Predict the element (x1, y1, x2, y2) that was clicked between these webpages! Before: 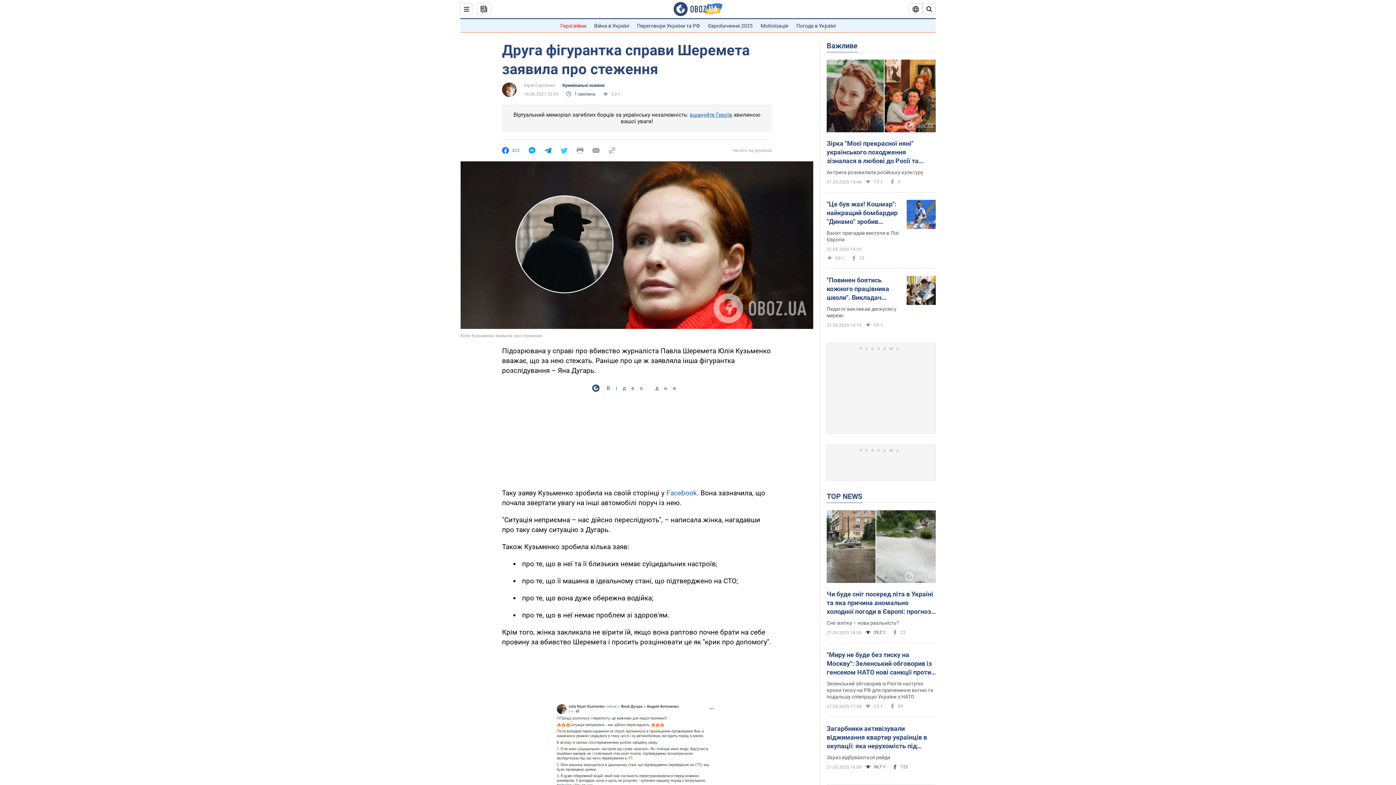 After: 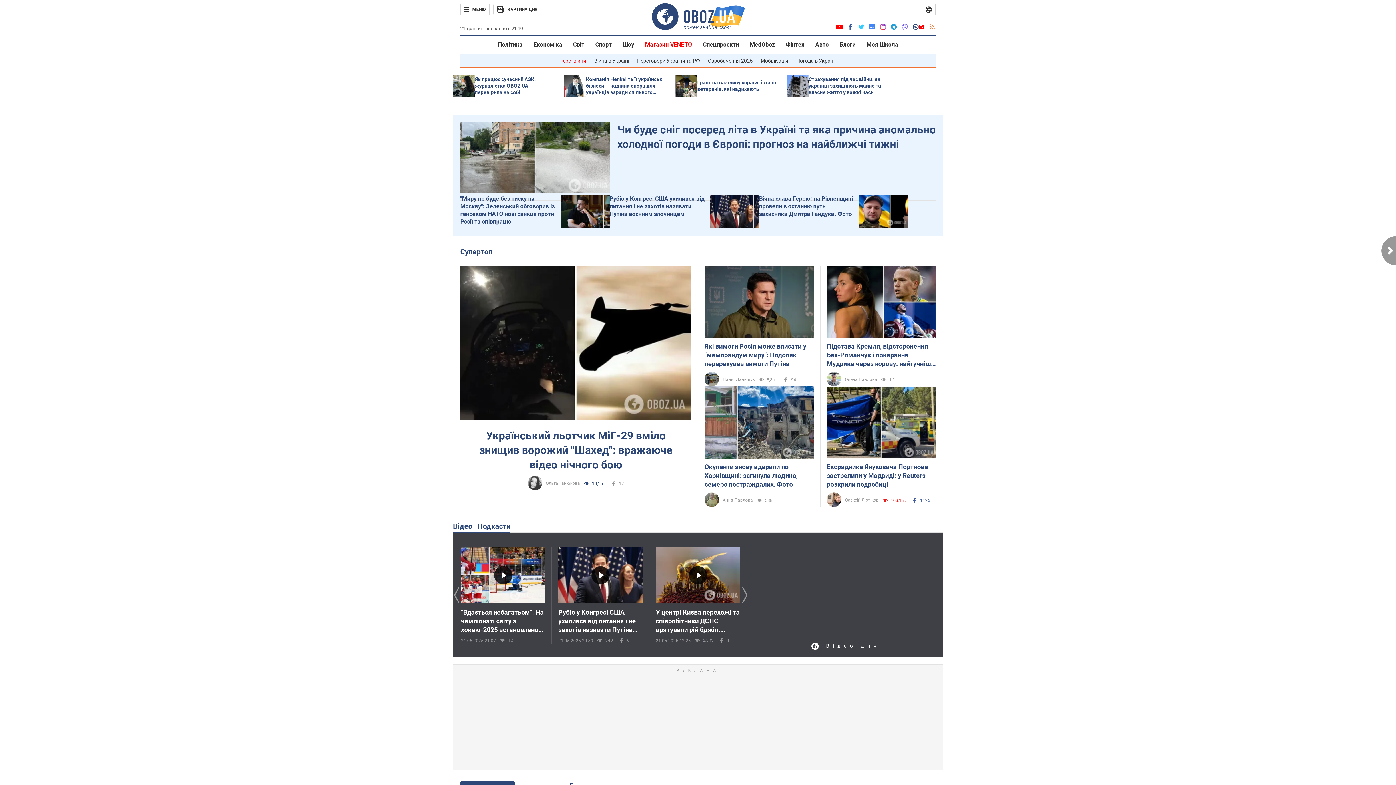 Action: bbox: (673, 1, 722, 16)